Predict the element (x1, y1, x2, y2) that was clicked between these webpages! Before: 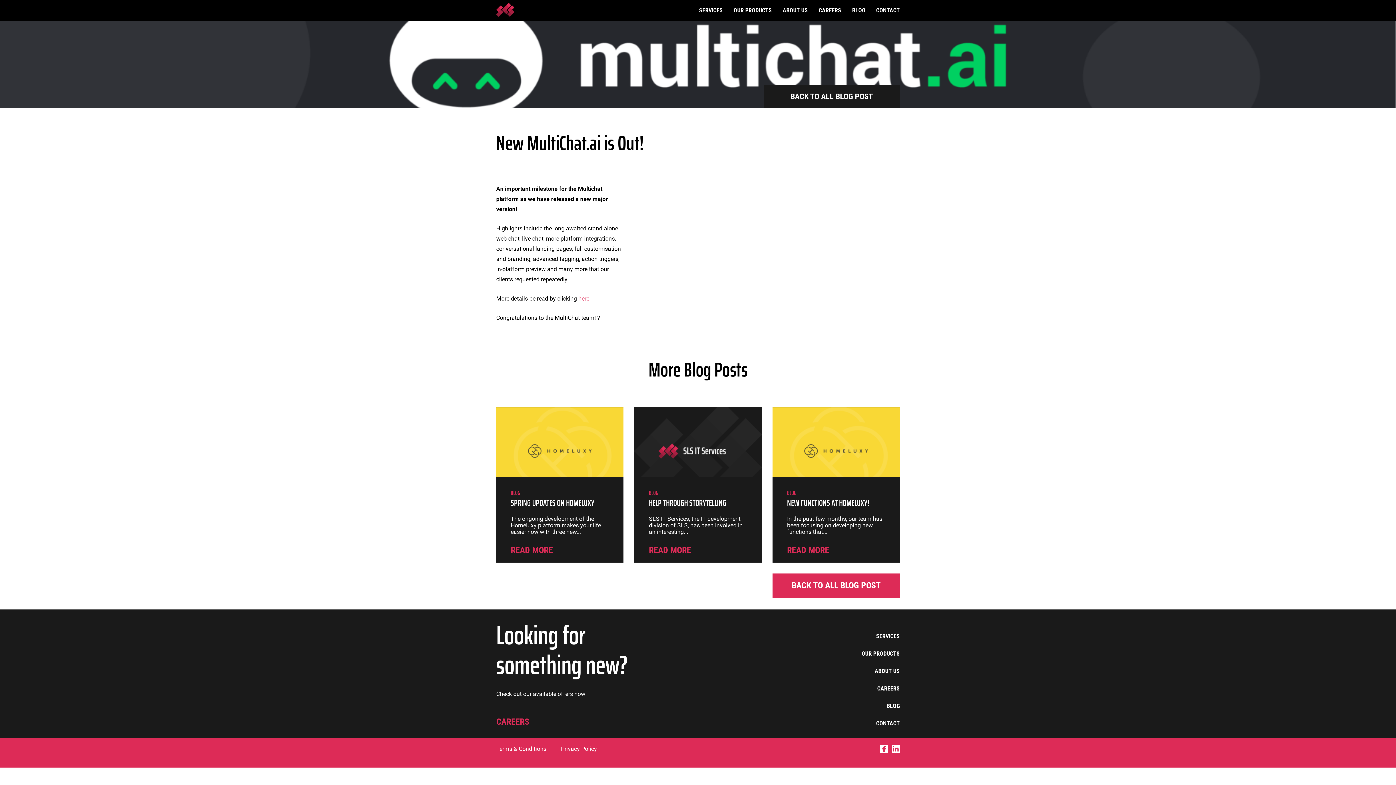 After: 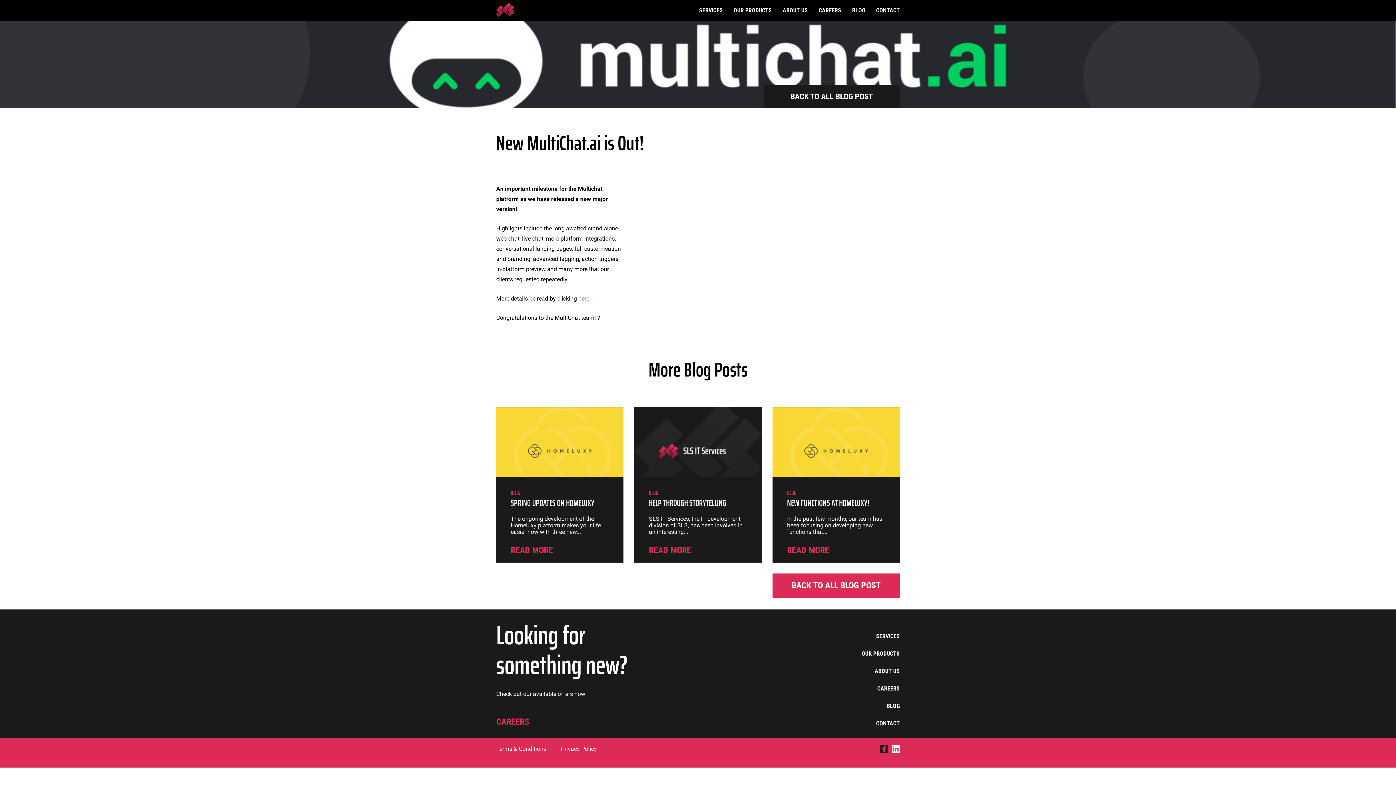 Action: bbox: (880, 745, 888, 753)